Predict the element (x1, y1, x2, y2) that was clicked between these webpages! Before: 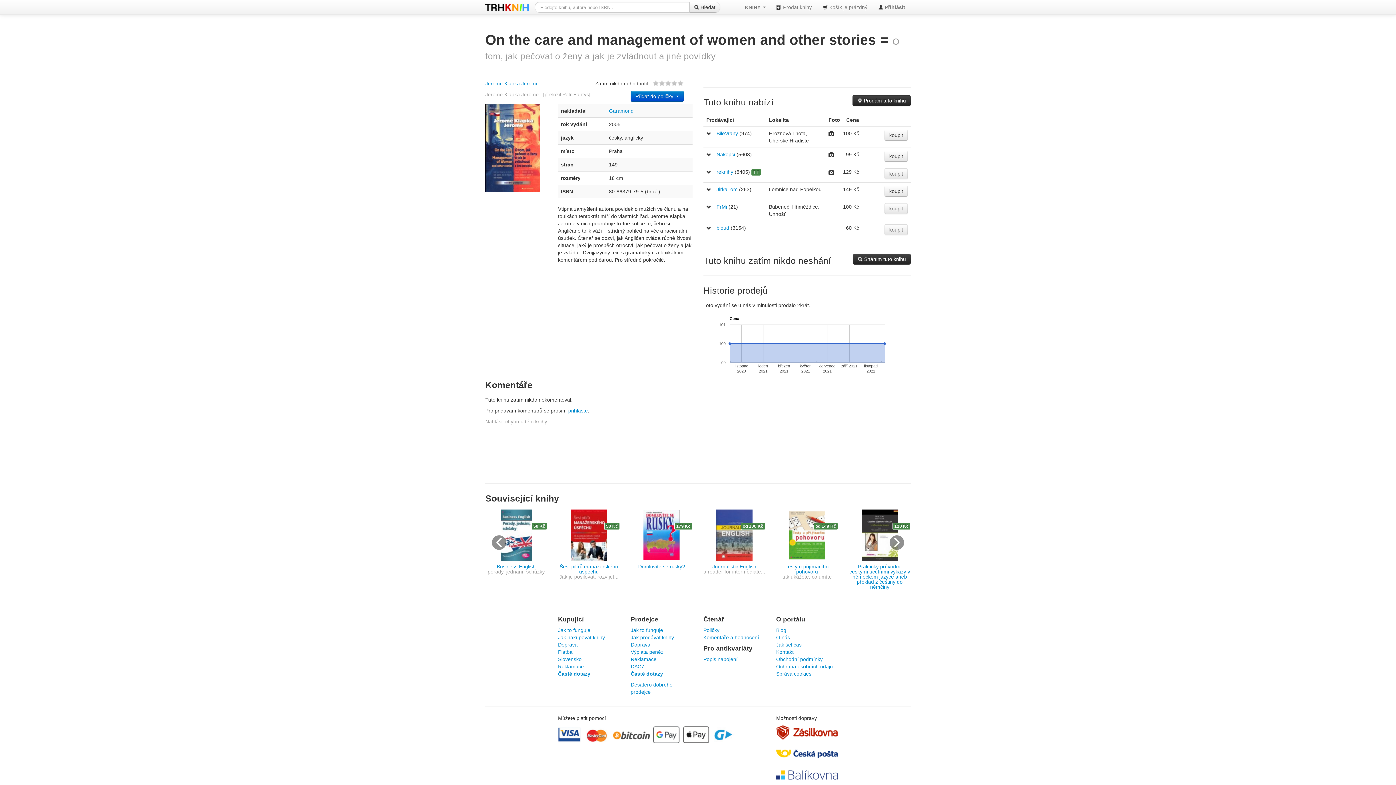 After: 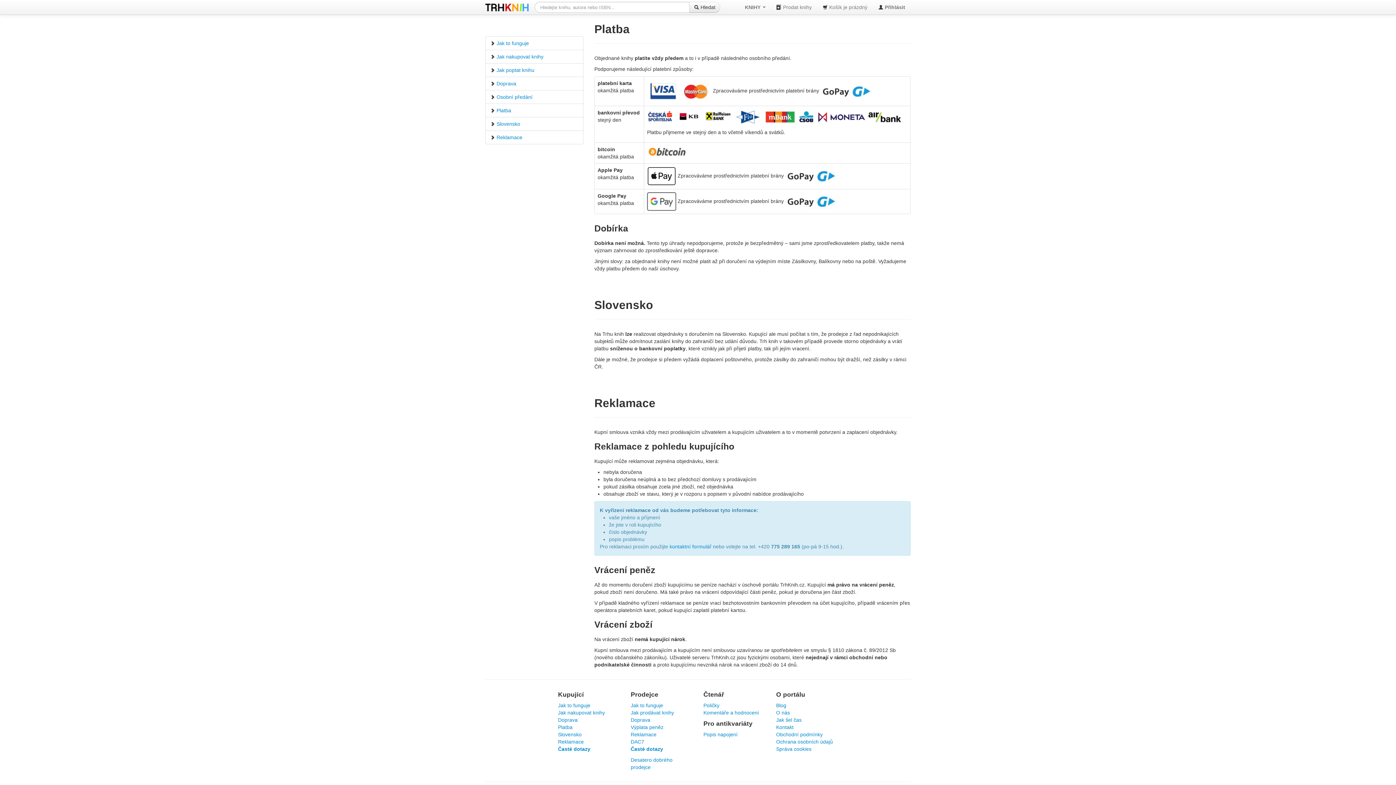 Action: bbox: (558, 731, 740, 737)